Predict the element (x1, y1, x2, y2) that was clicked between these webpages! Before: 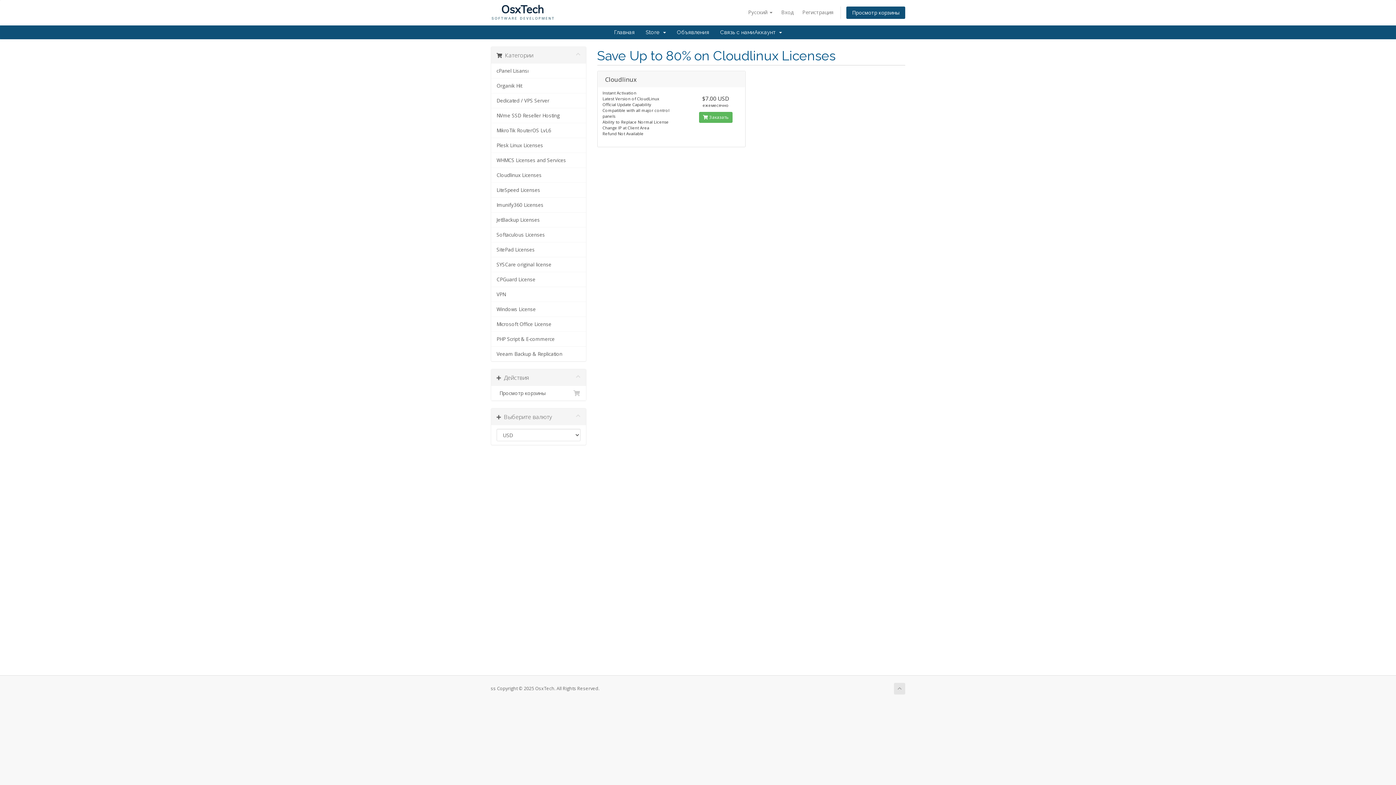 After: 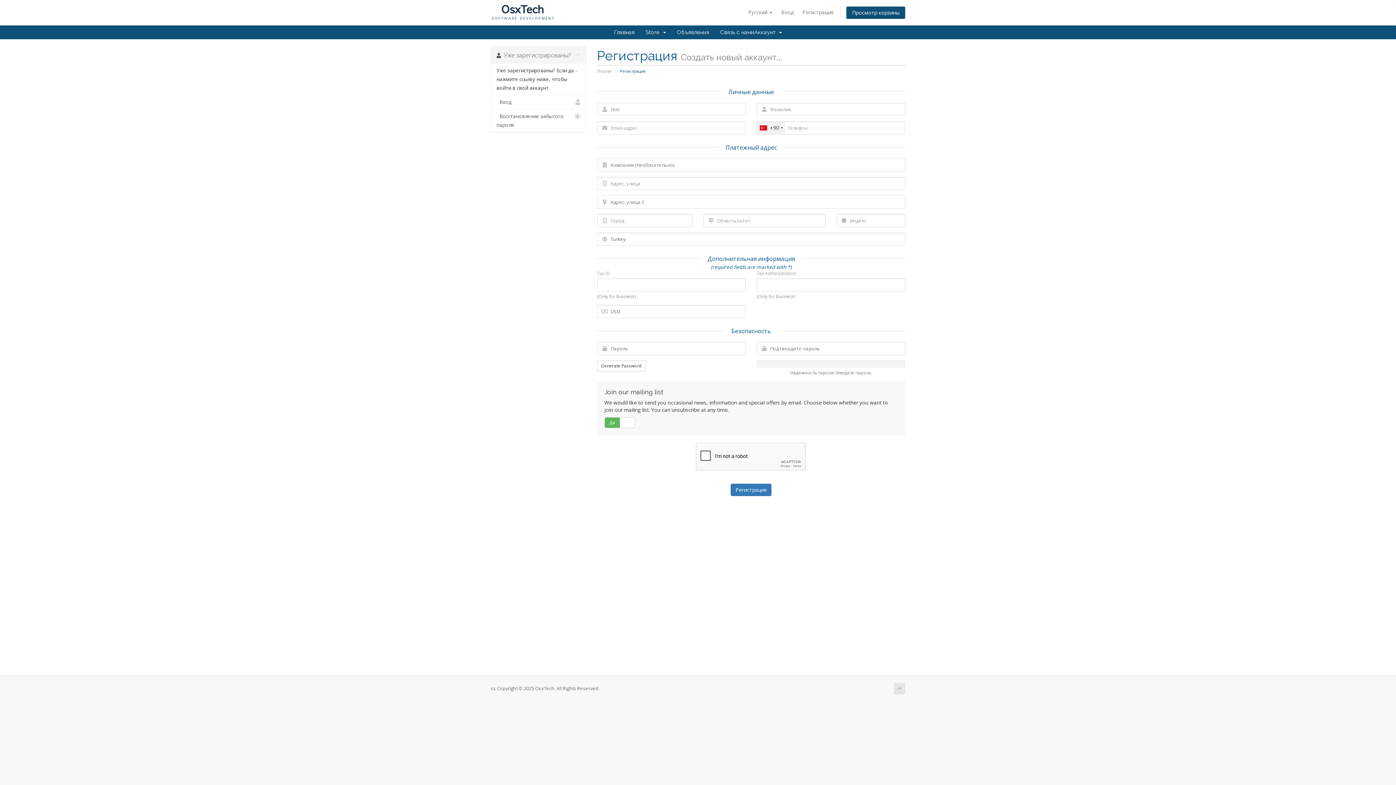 Action: label: Регистрация bbox: (798, 6, 837, 18)